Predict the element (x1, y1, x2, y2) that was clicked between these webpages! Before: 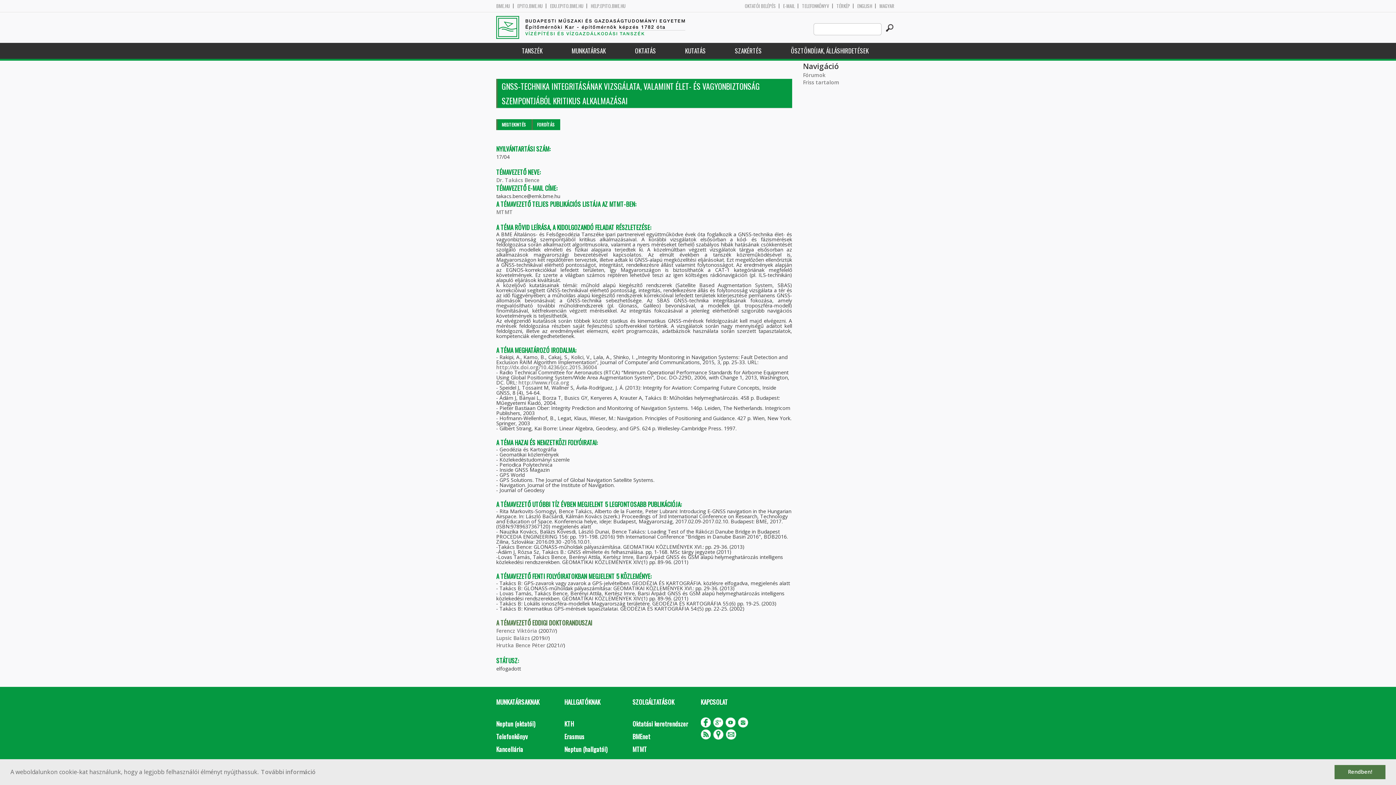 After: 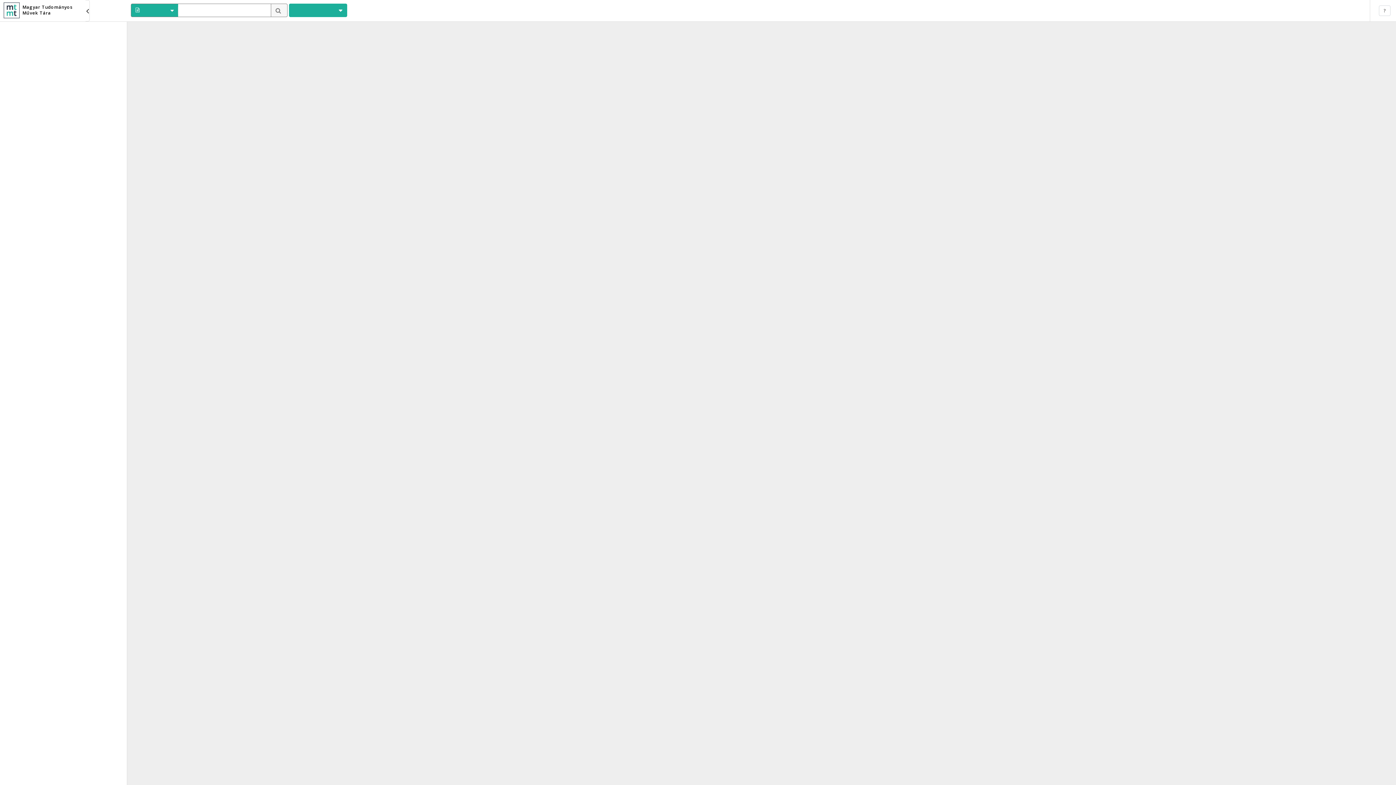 Action: bbox: (496, 208, 513, 215) label: MTMT